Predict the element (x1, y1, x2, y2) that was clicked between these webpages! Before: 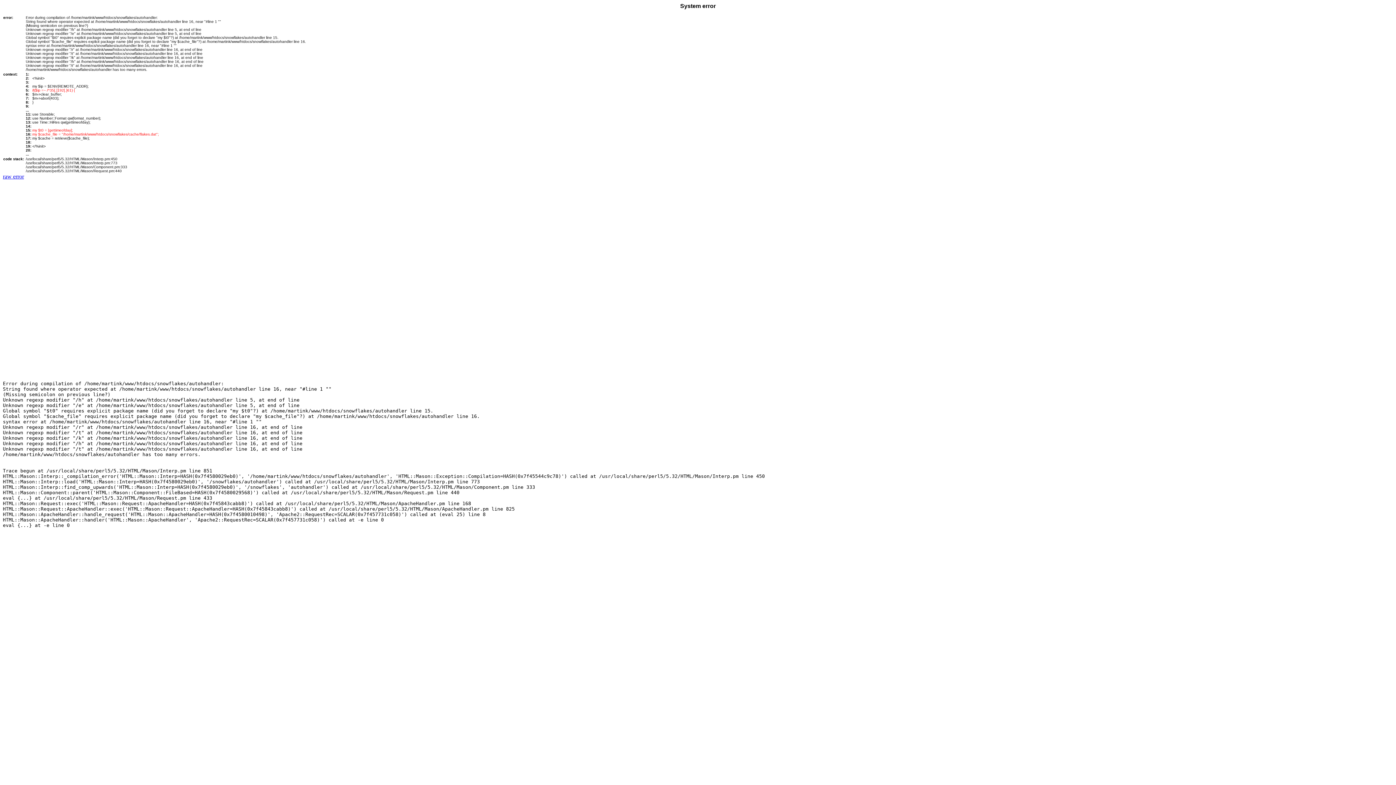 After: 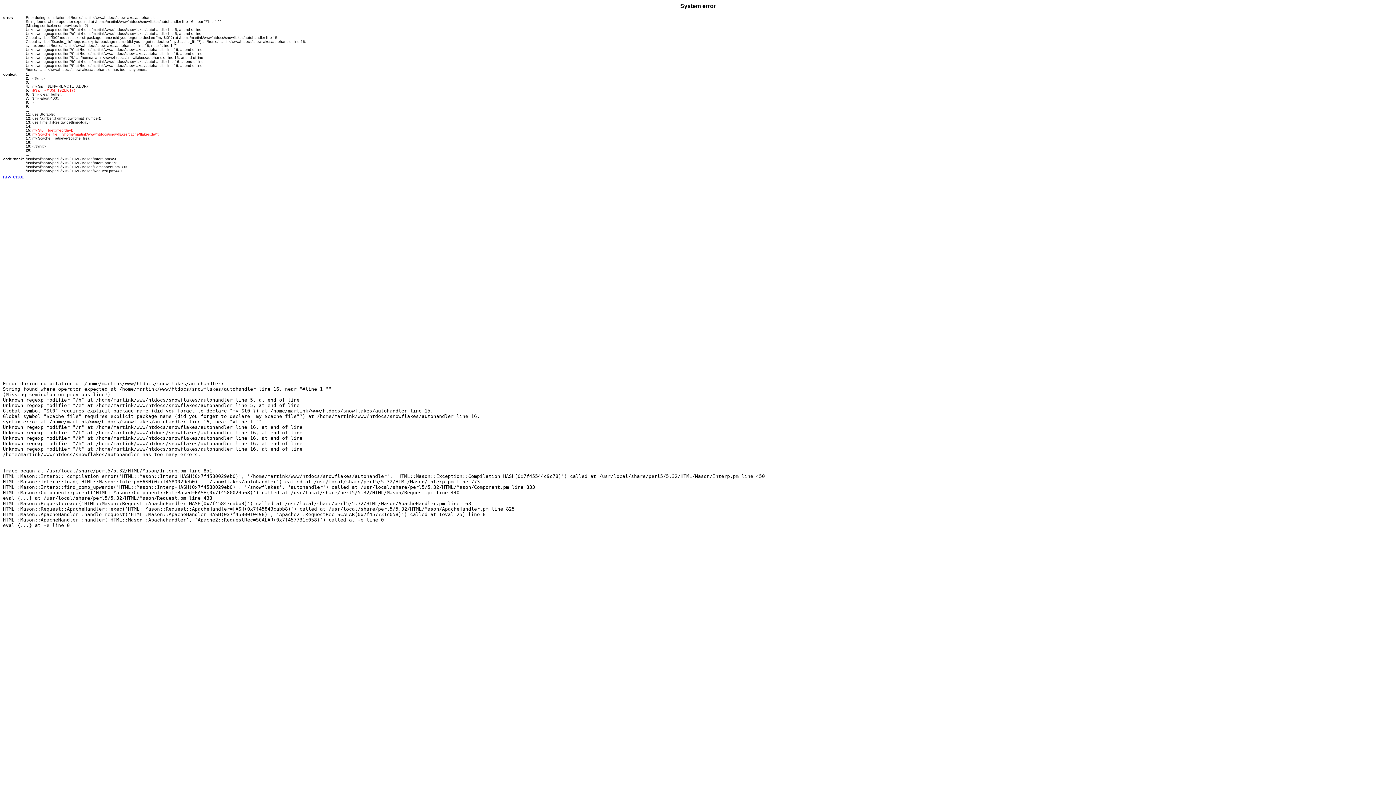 Action: bbox: (2, 173, 24, 179) label: raw error